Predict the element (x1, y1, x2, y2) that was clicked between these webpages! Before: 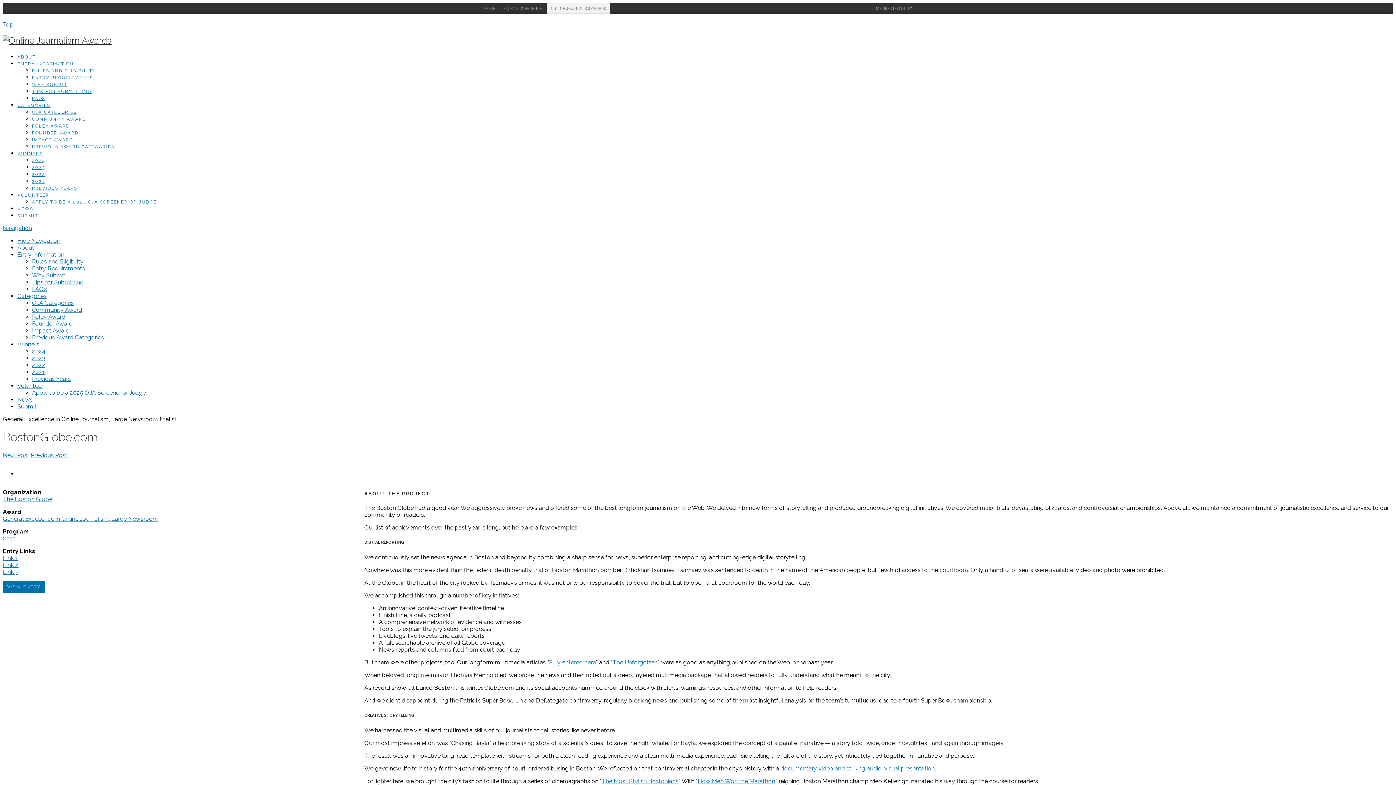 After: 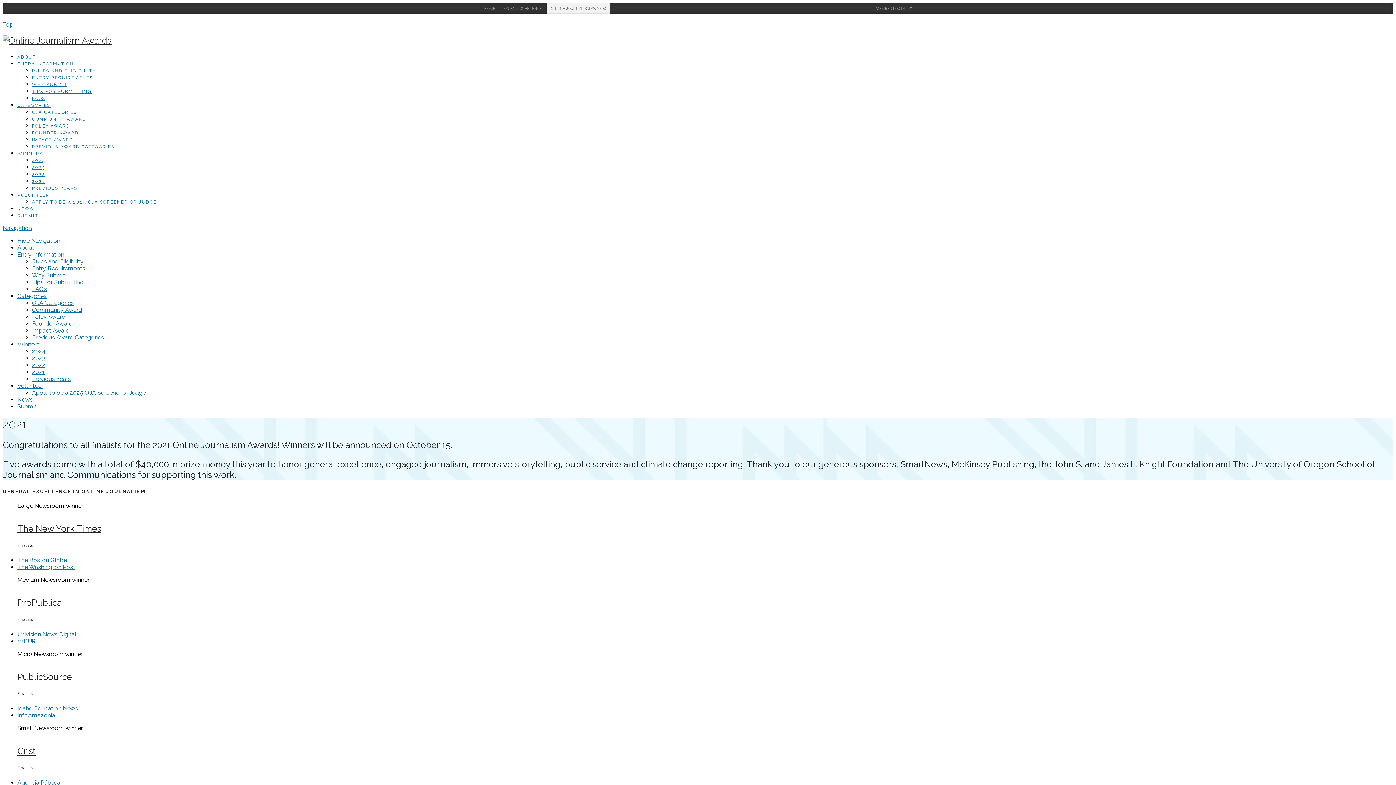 Action: bbox: (32, 178, 44, 183) label: 2021